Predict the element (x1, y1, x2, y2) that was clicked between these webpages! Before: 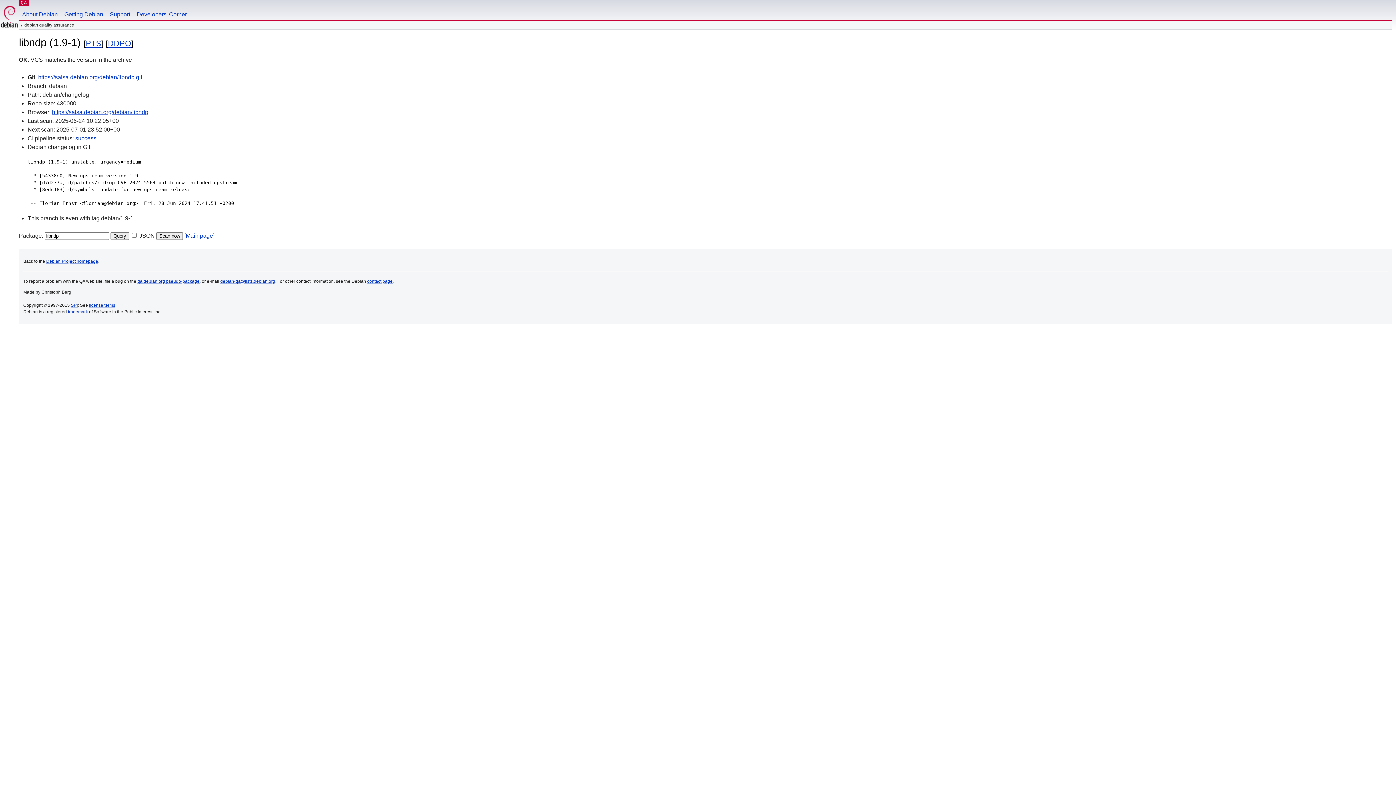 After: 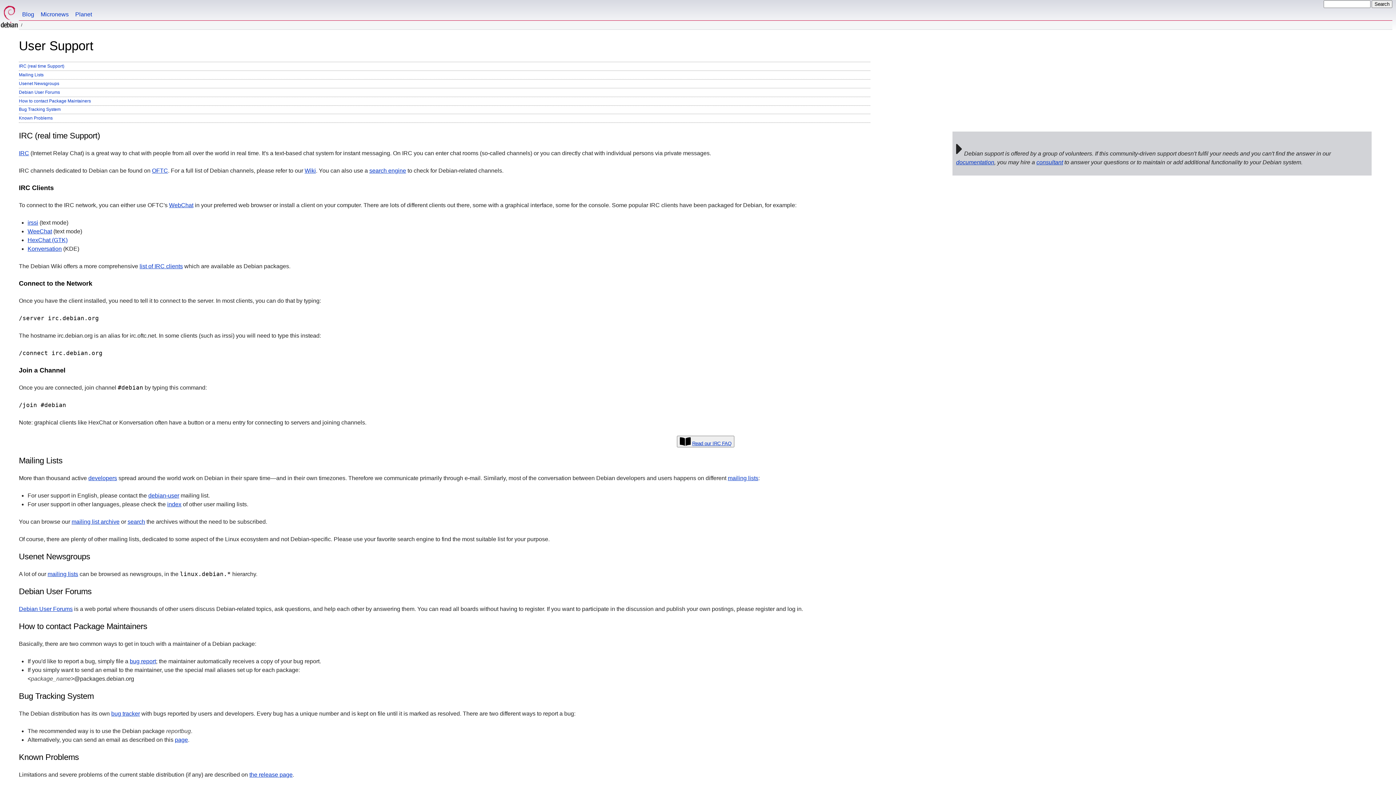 Action: label: Support bbox: (106, 0, 133, 20)